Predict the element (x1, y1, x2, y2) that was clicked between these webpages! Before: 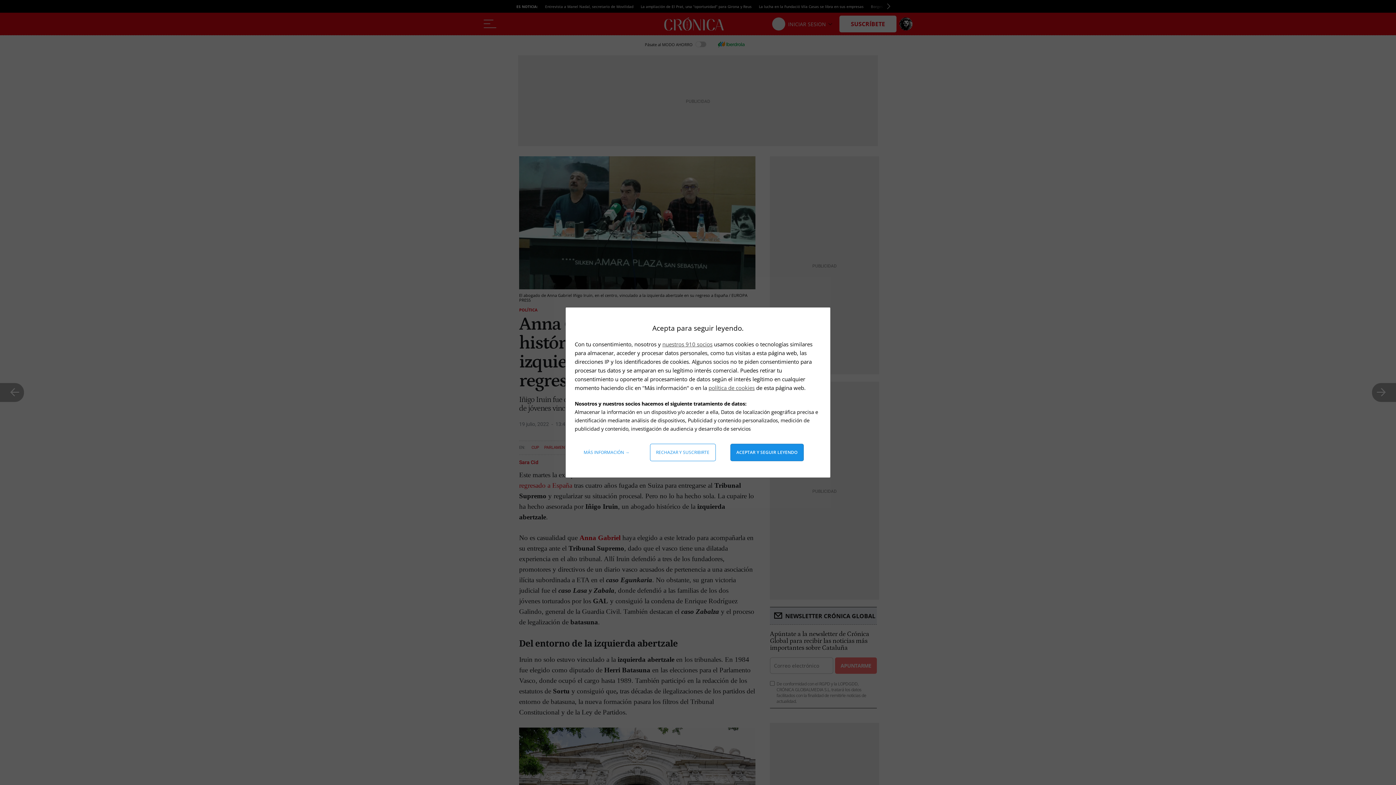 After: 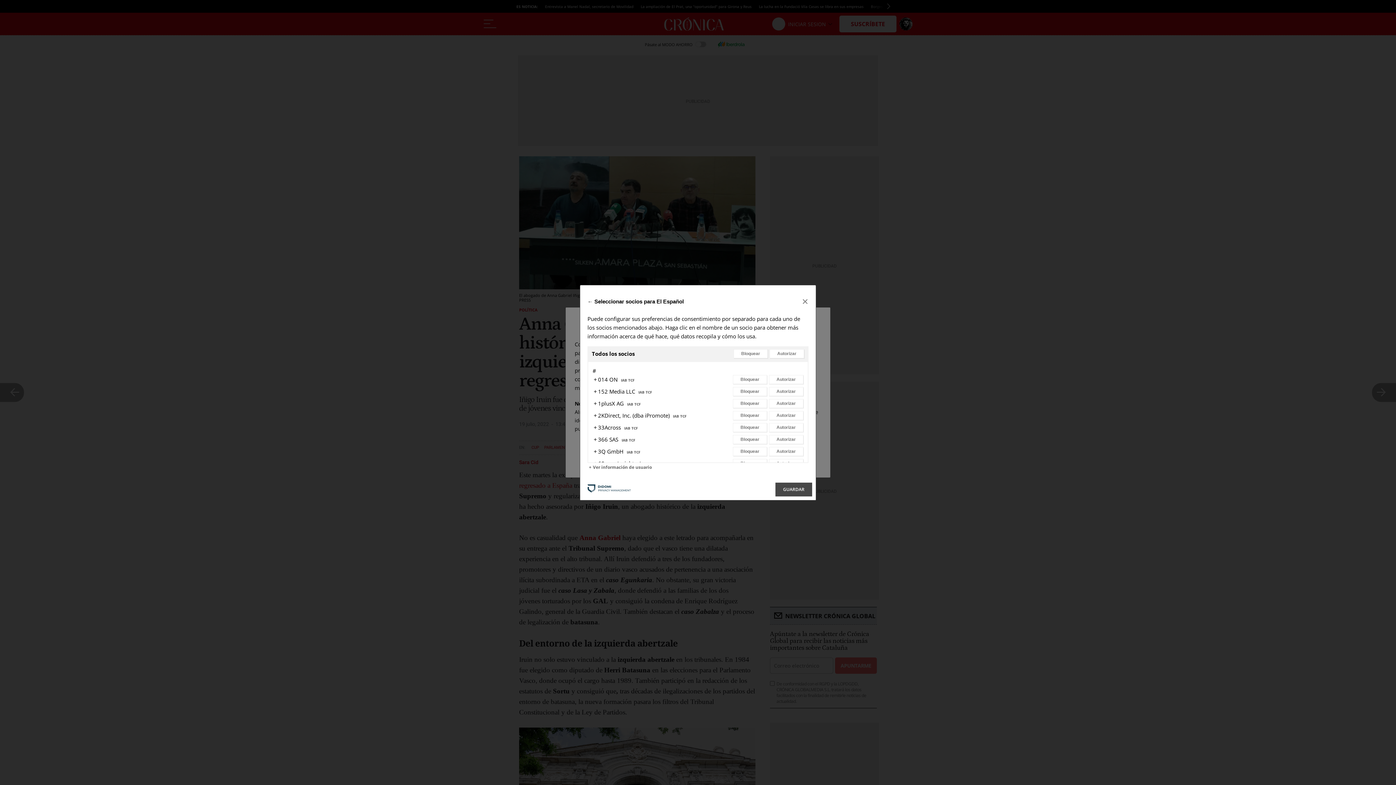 Action: bbox: (662, 340, 712, 348) label: nuestros 910 socios